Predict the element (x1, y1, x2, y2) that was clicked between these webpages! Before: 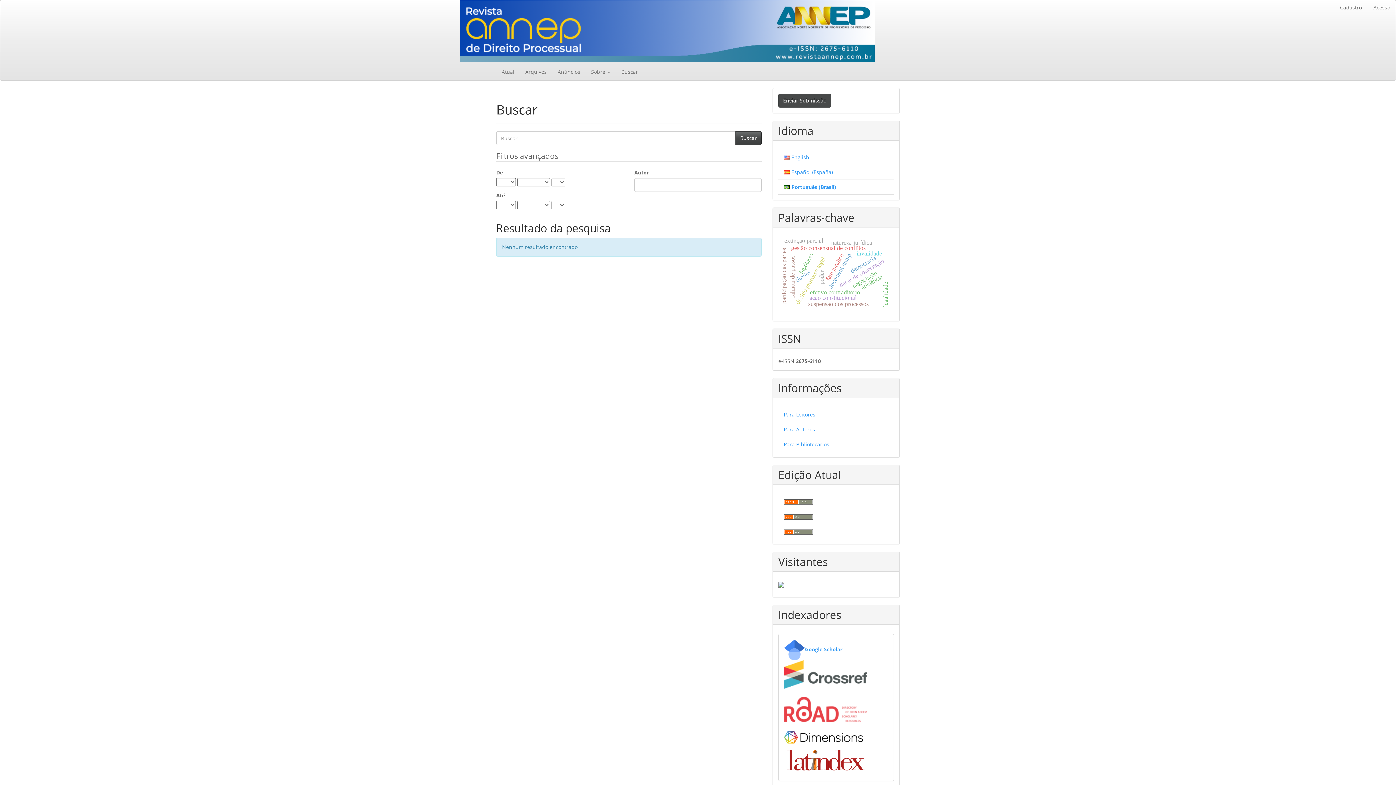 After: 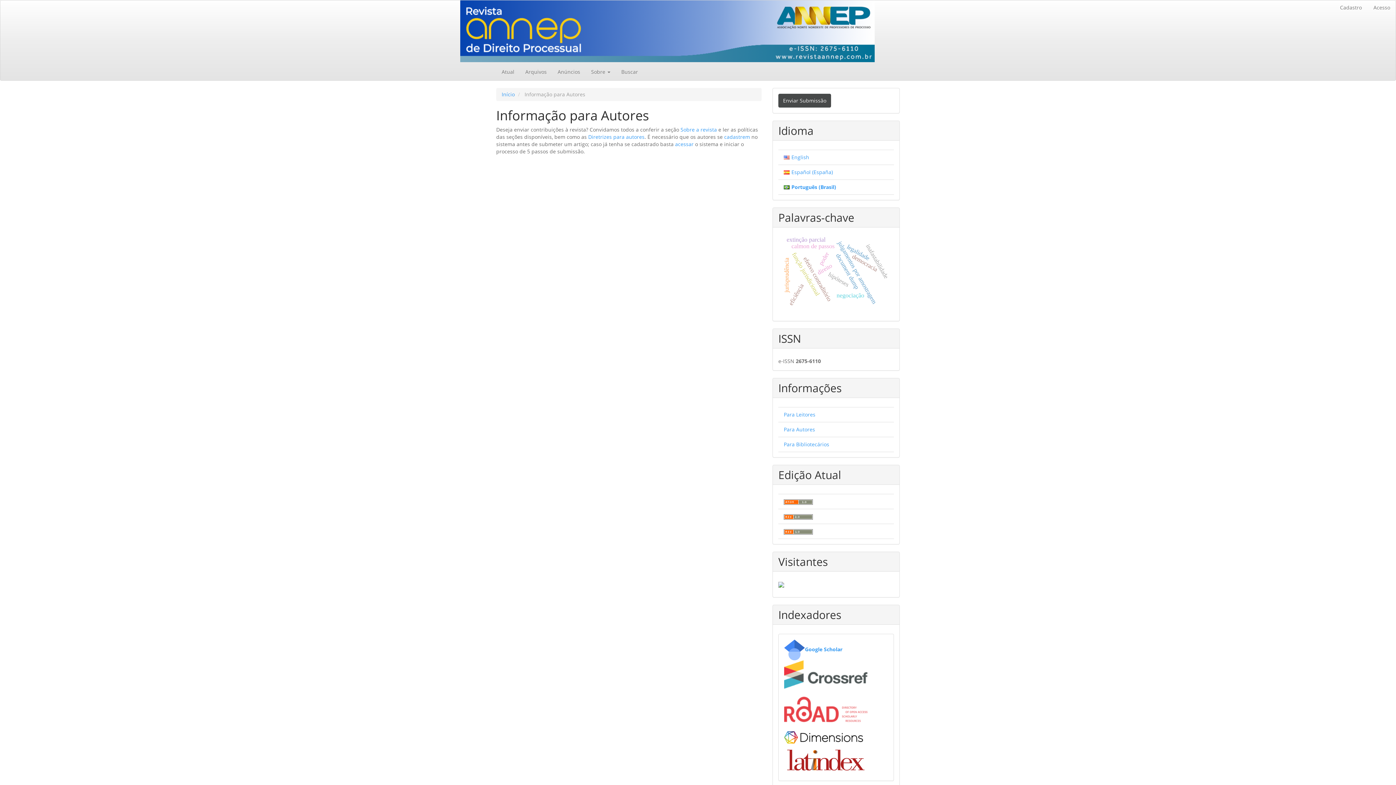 Action: label: Para Autores bbox: (784, 426, 815, 433)